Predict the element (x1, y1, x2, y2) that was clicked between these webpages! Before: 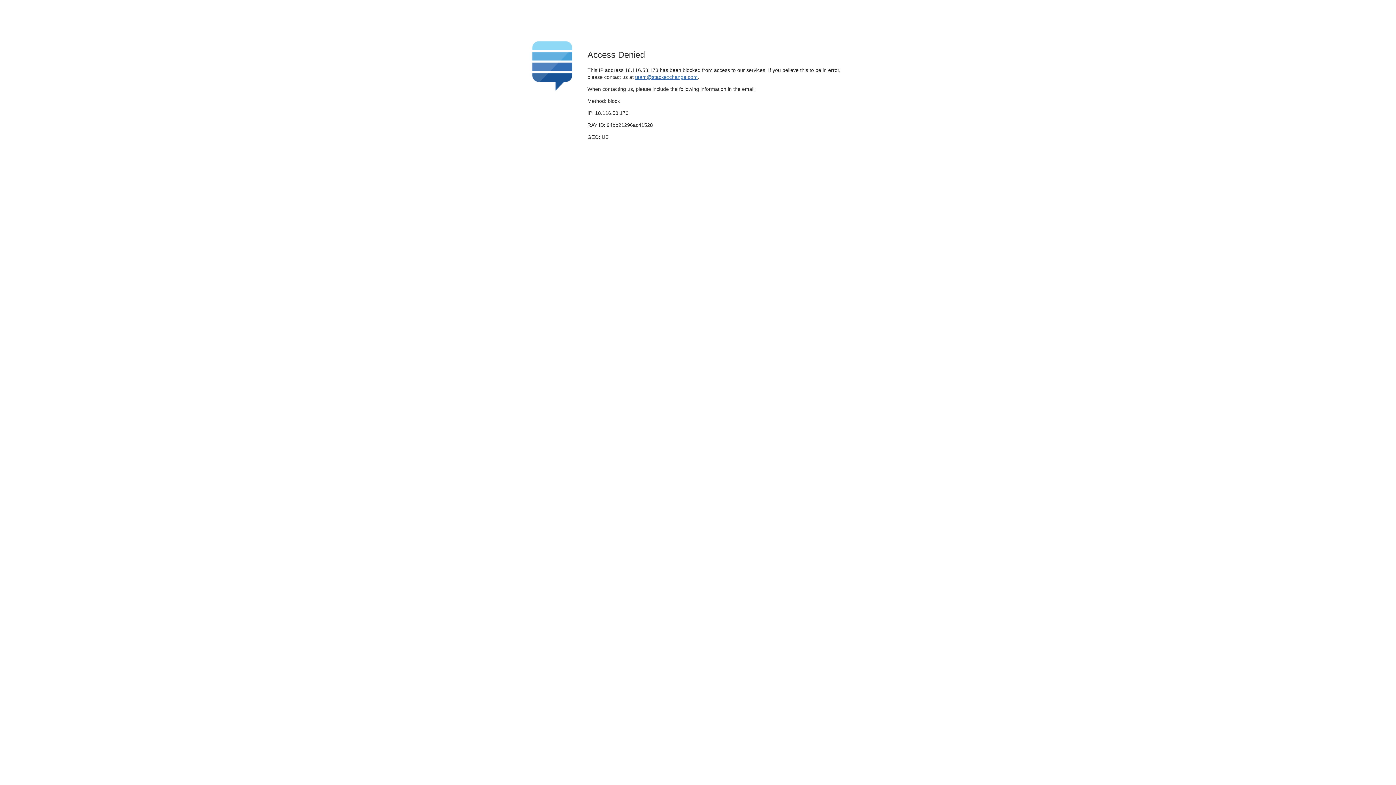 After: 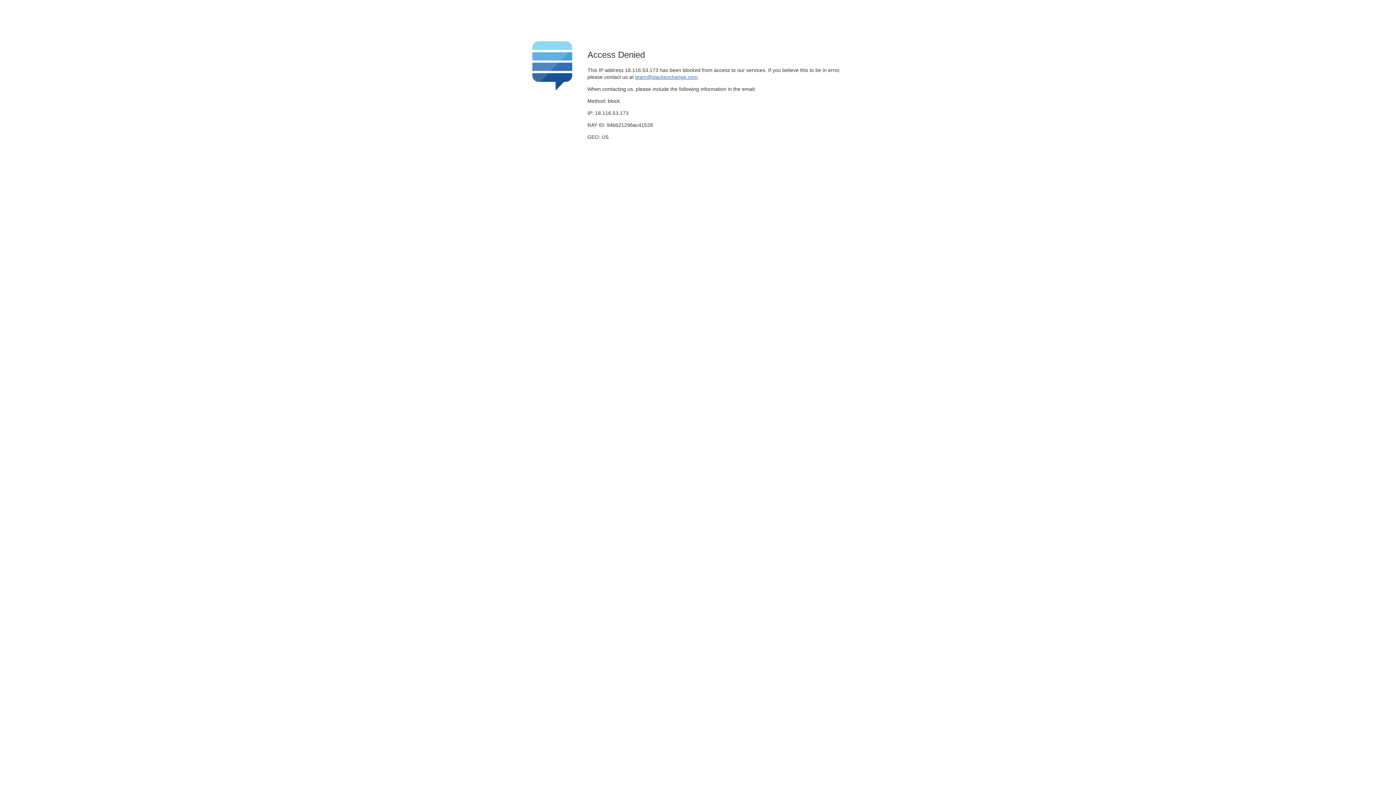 Action: bbox: (635, 74, 697, 79) label: team@stackexchange.com